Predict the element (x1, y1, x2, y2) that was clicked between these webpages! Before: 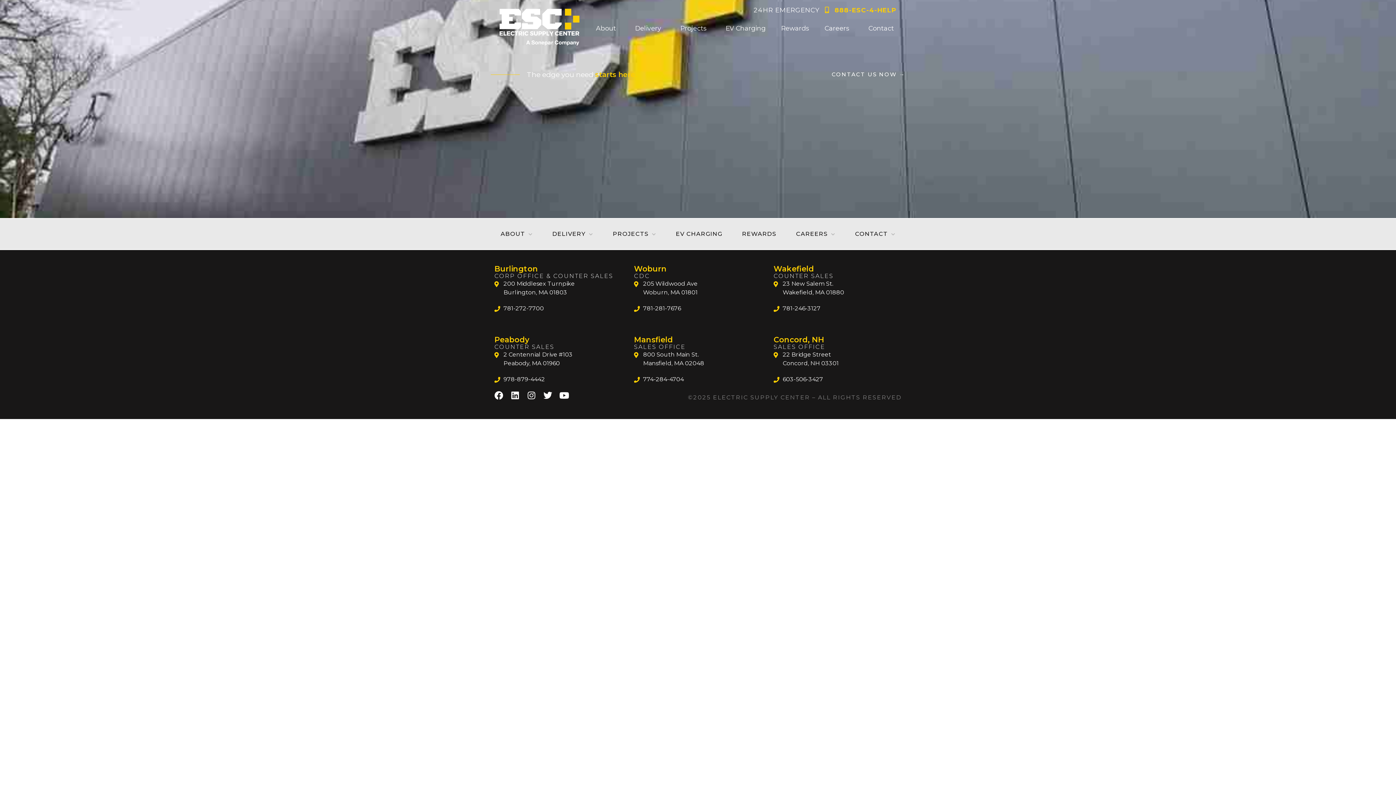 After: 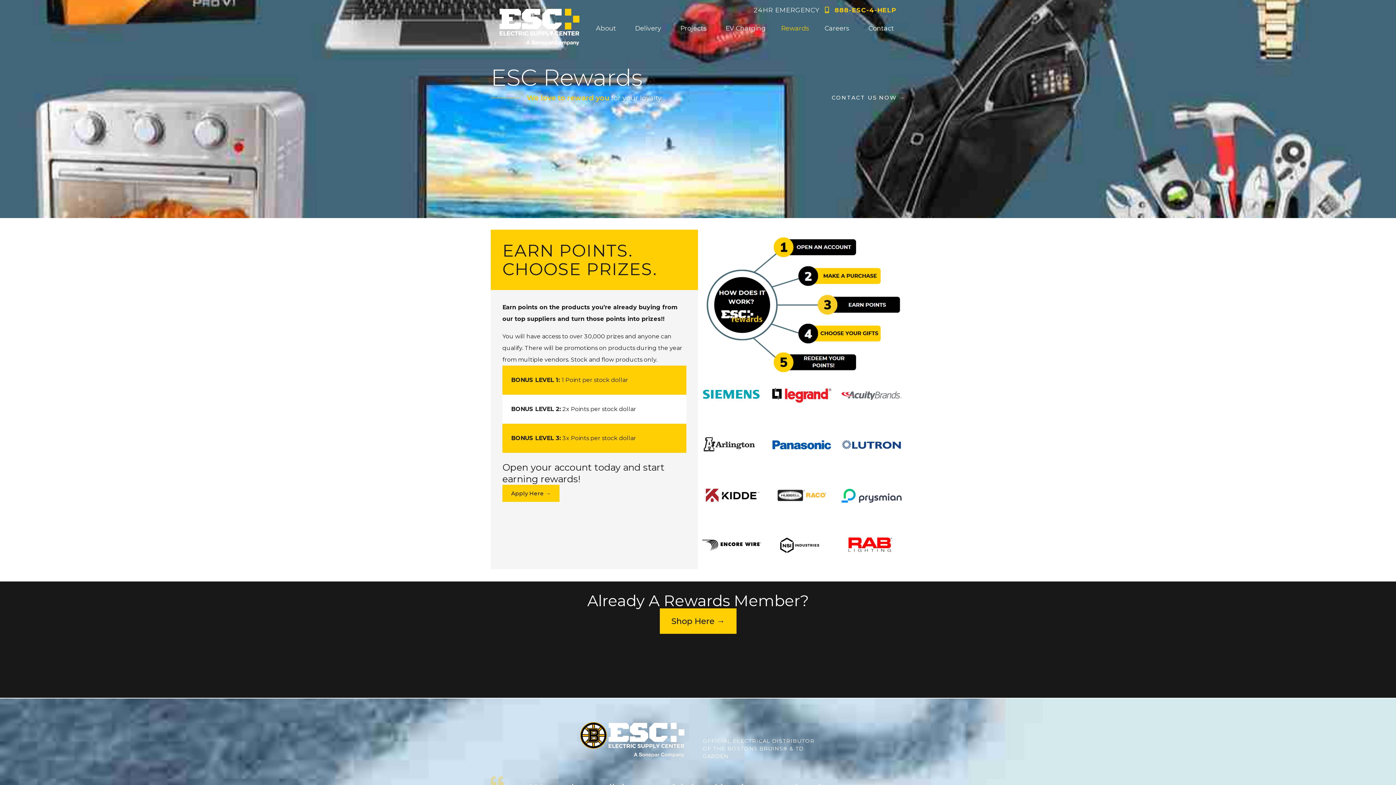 Action: label: REWARDS bbox: (732, 218, 786, 249)